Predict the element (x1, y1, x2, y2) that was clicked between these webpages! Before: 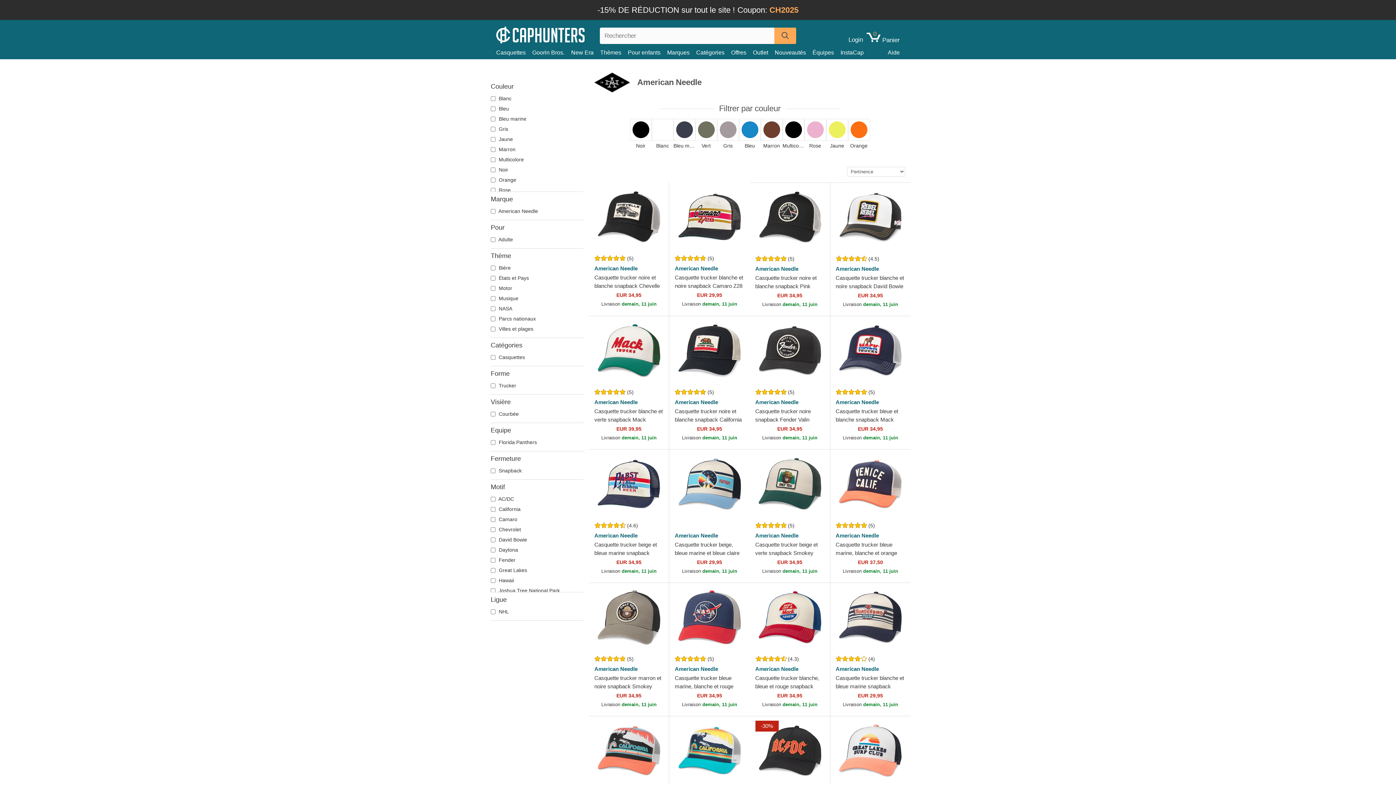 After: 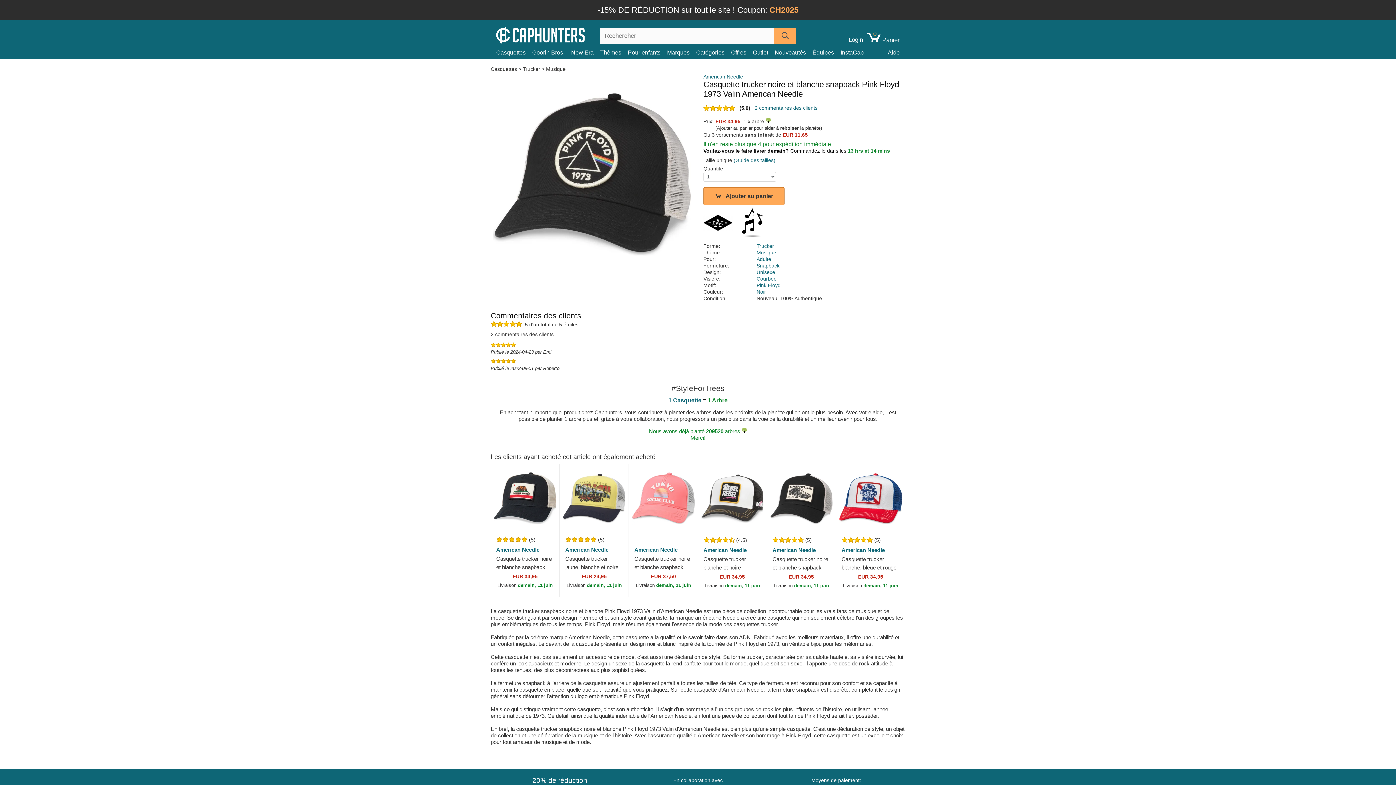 Action: bbox: (750, 273, 830, 310) label: Casquette trucker noire et blanche snapback Pink Floyd 1973 Valin American Needle
EUR 34,95
Livraison demain, 11 juin